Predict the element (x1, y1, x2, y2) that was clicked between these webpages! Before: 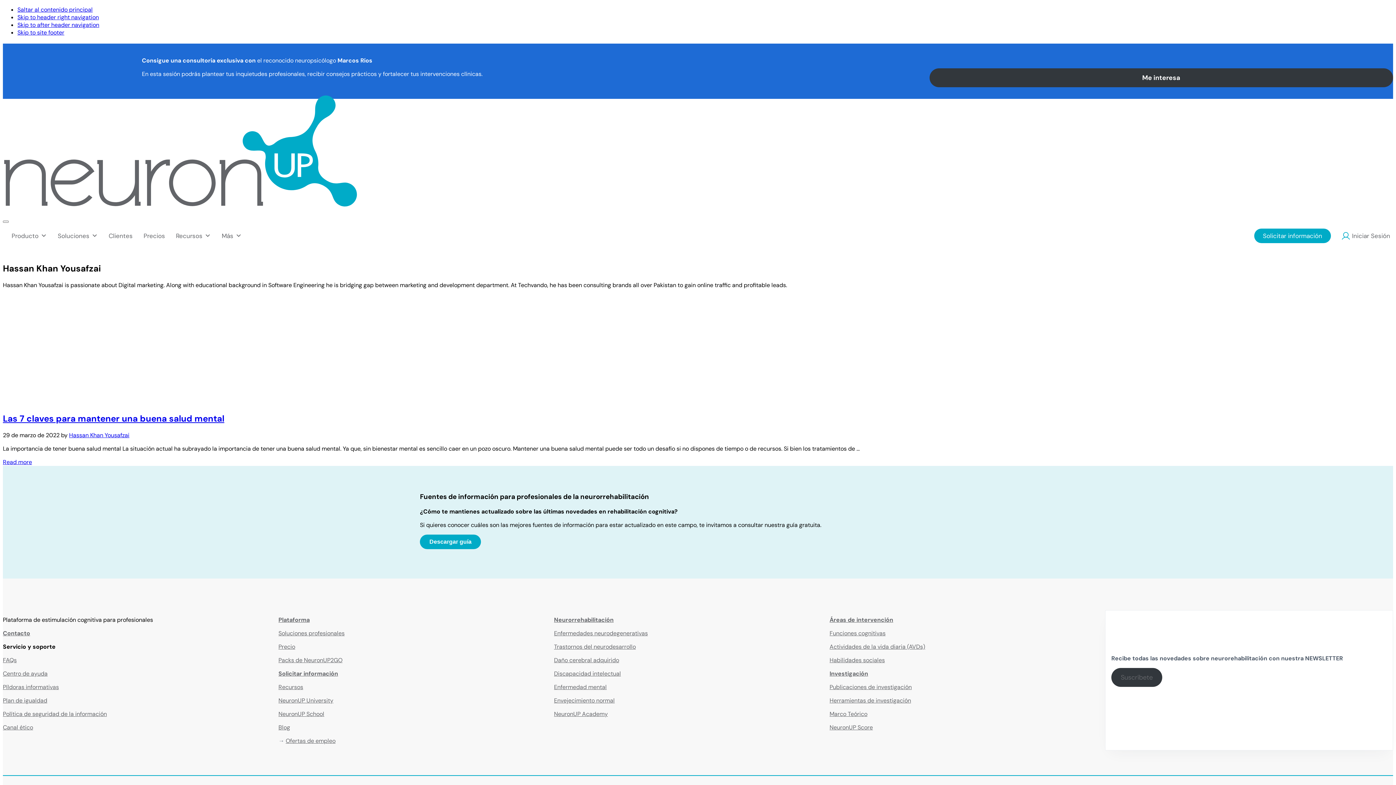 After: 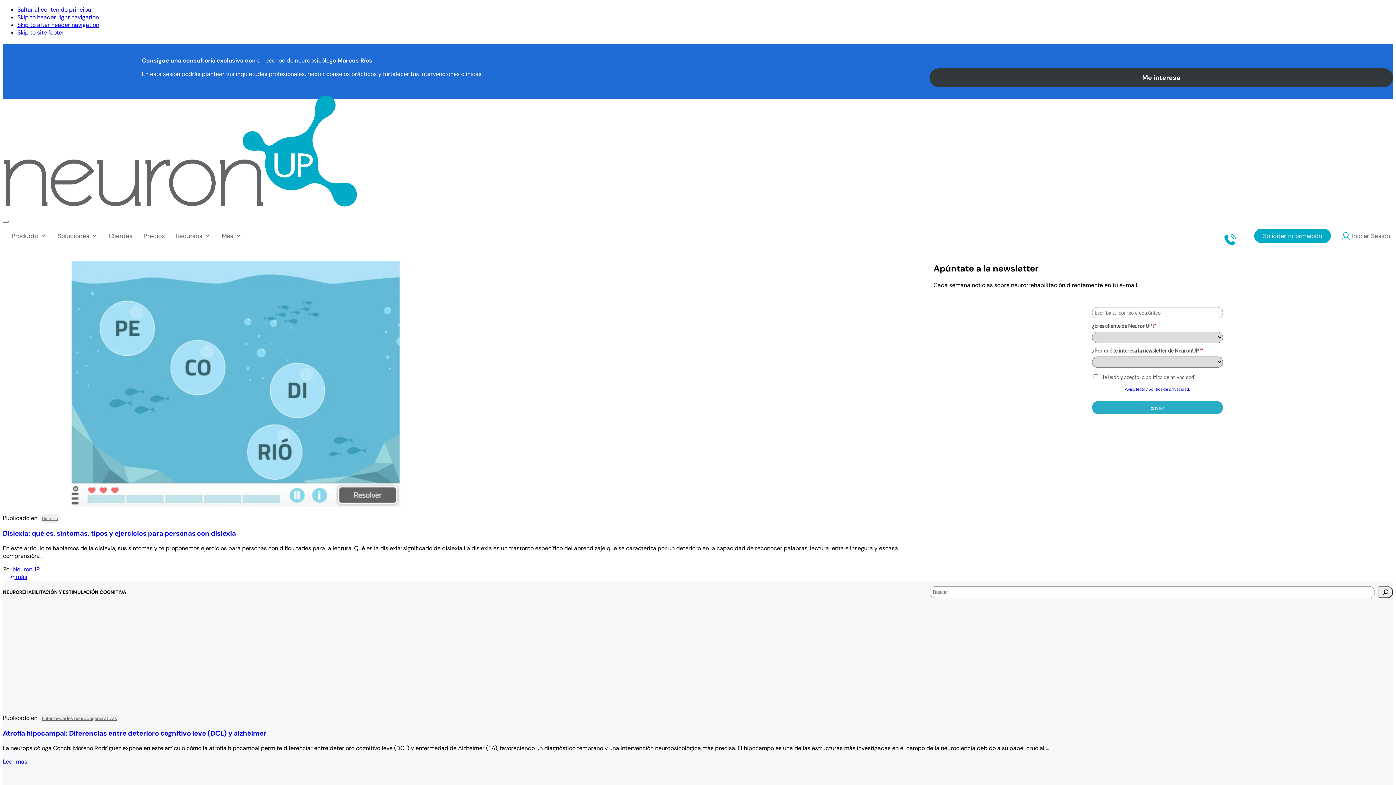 Action: label: Blog bbox: (278, 724, 290, 731)